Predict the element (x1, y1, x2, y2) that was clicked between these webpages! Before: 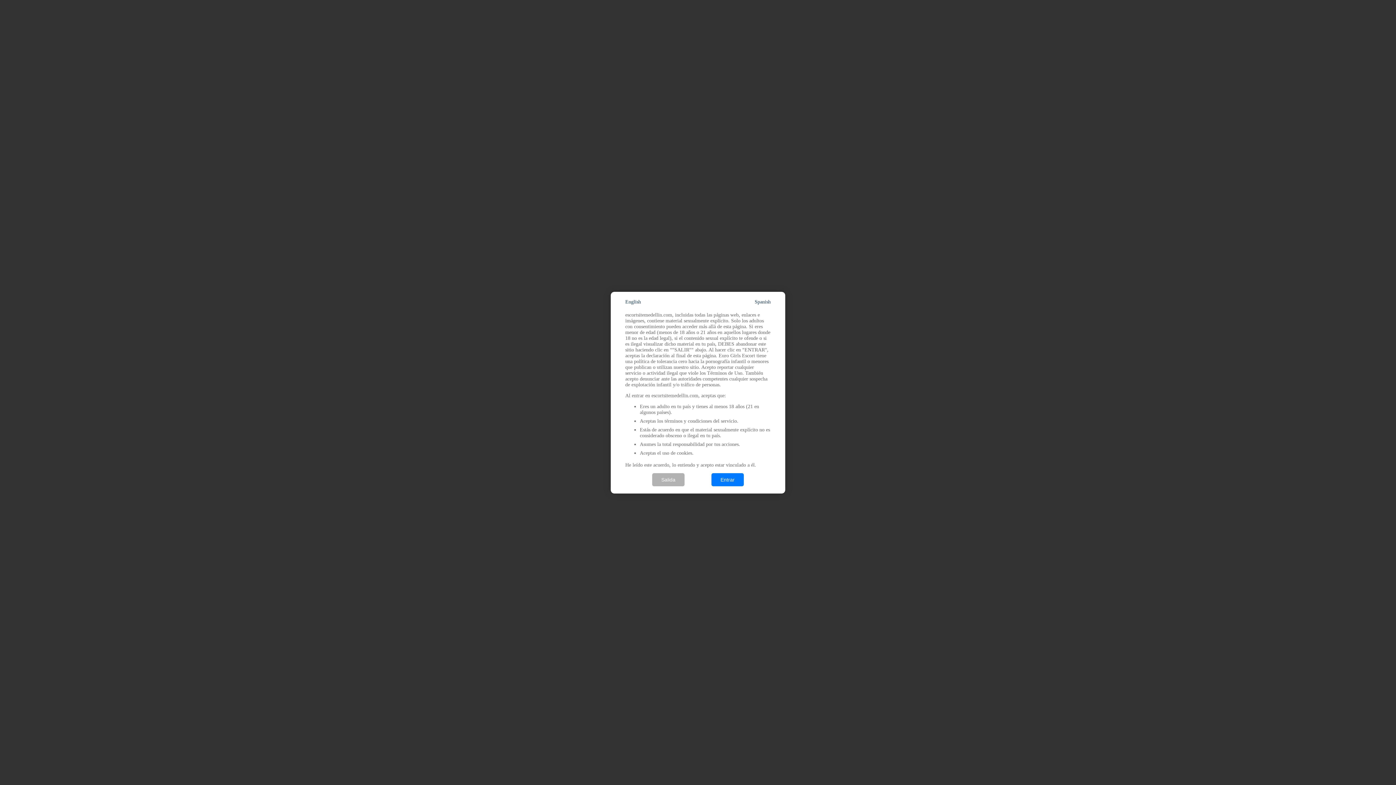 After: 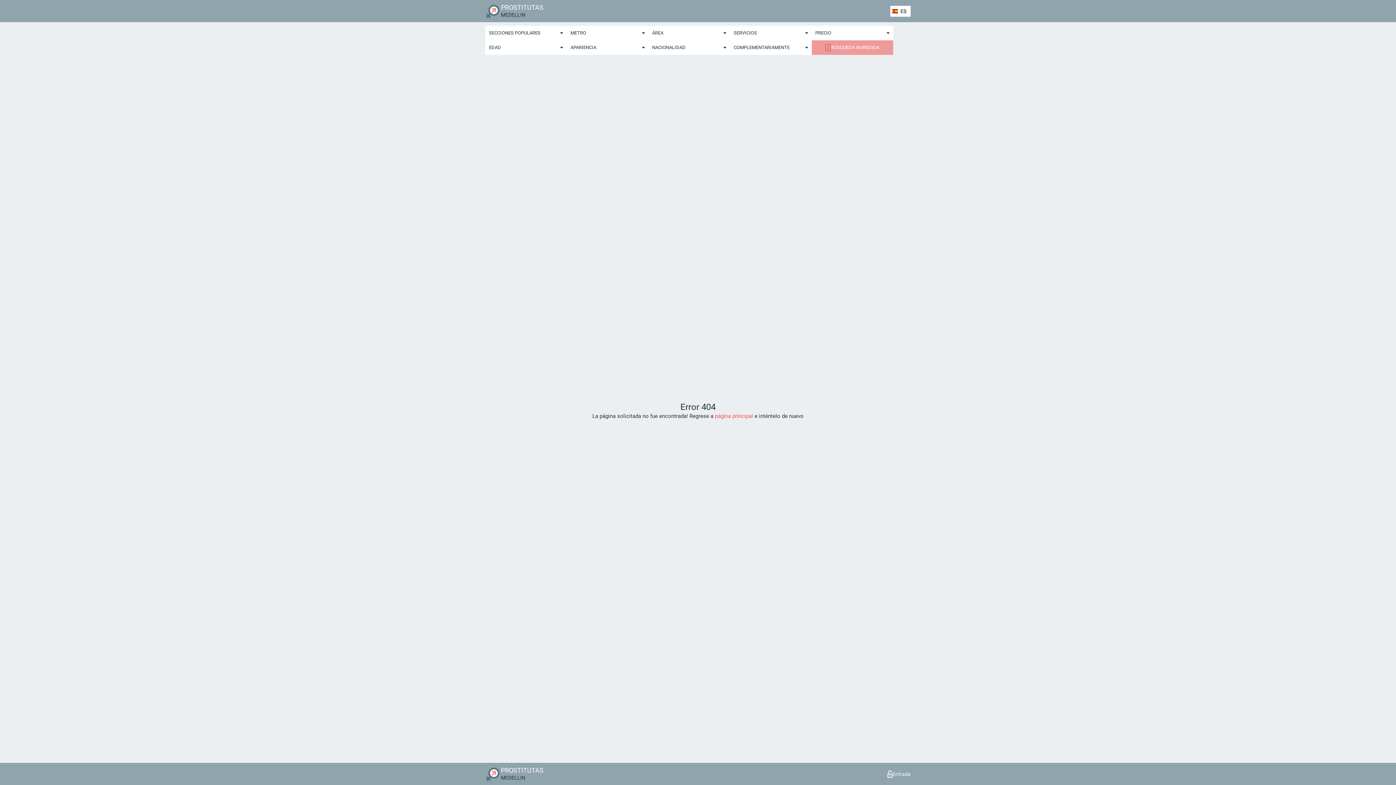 Action: label: Entrar bbox: (711, 473, 744, 486)